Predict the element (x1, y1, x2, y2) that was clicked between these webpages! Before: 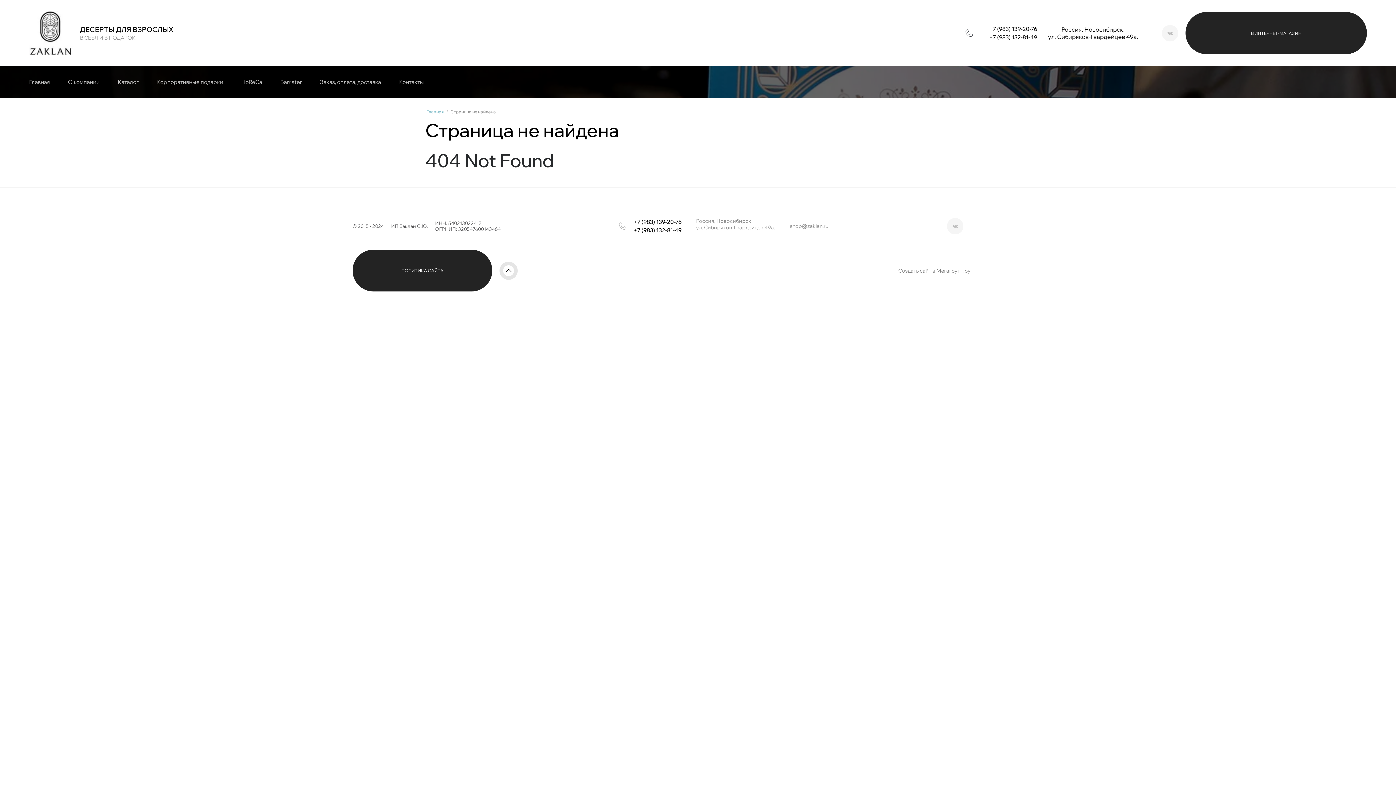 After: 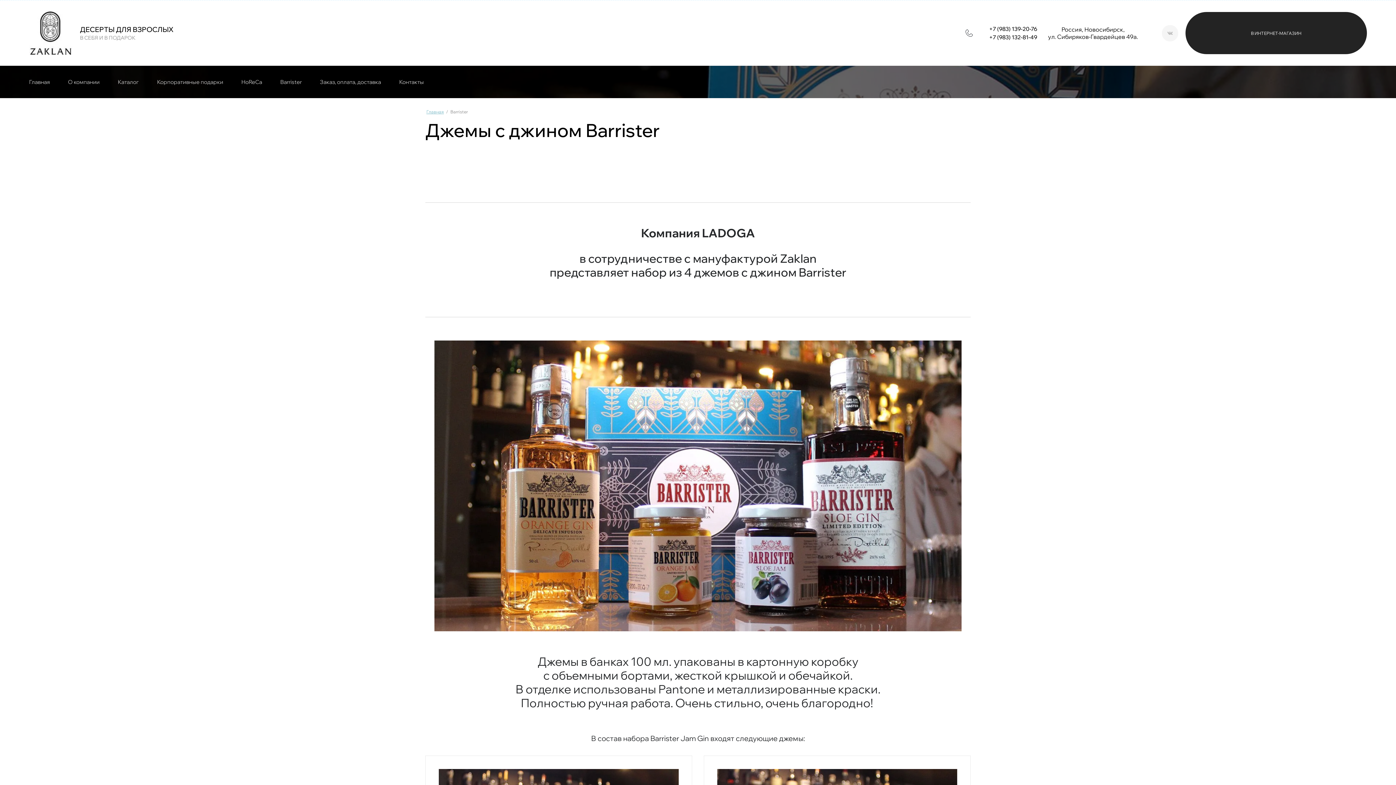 Action: label: Barrister bbox: (280, 76, 301, 87)